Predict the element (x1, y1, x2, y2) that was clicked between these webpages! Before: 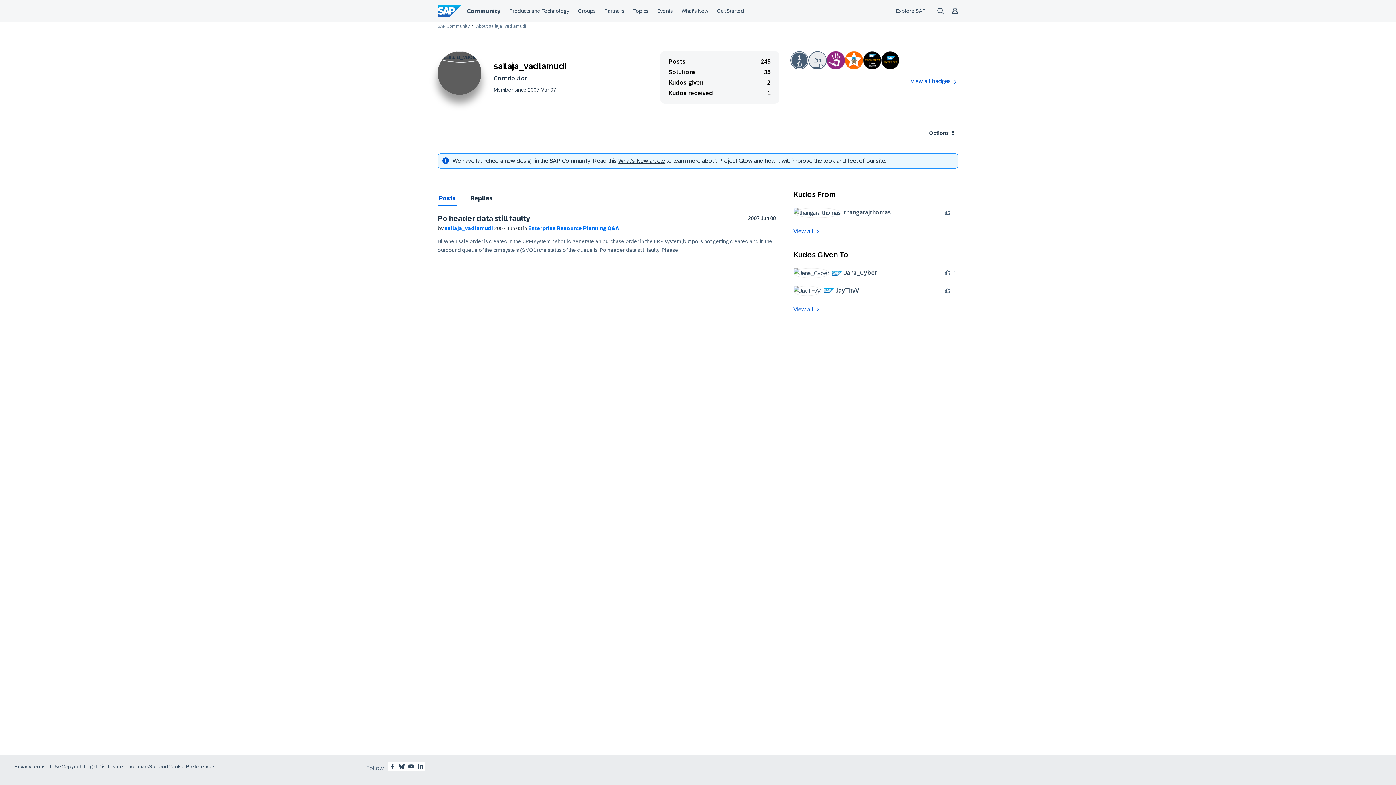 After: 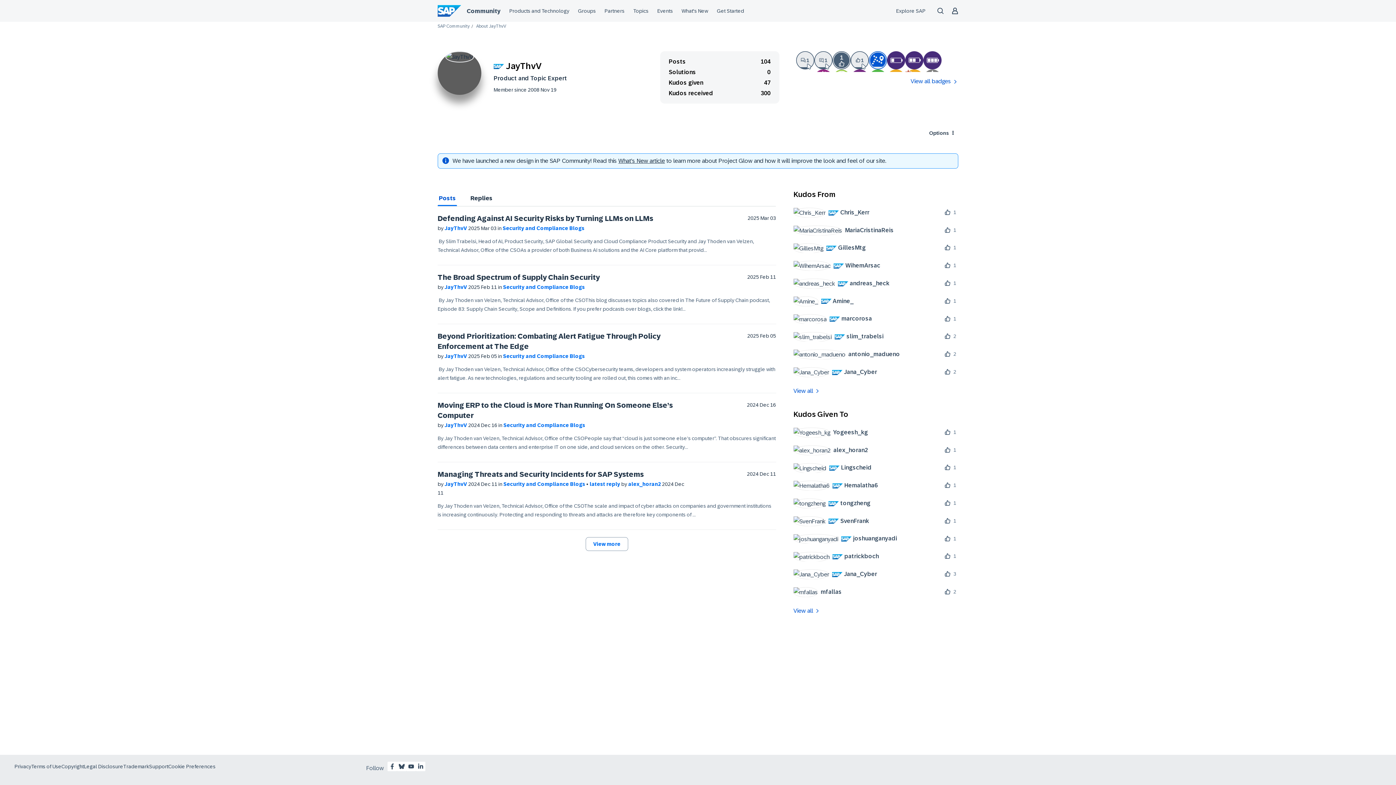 Action: label: 	
 JayThvV bbox: (793, 285, 864, 295)